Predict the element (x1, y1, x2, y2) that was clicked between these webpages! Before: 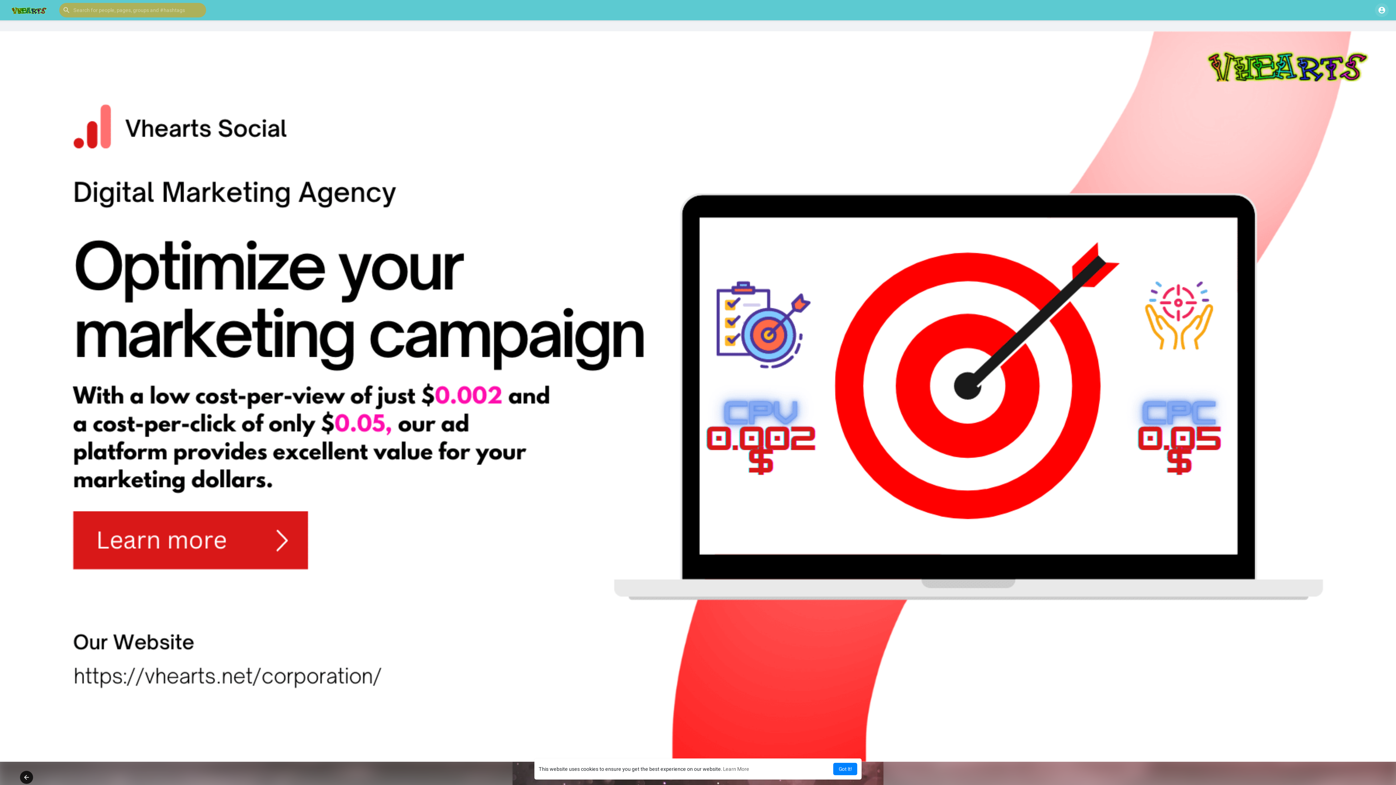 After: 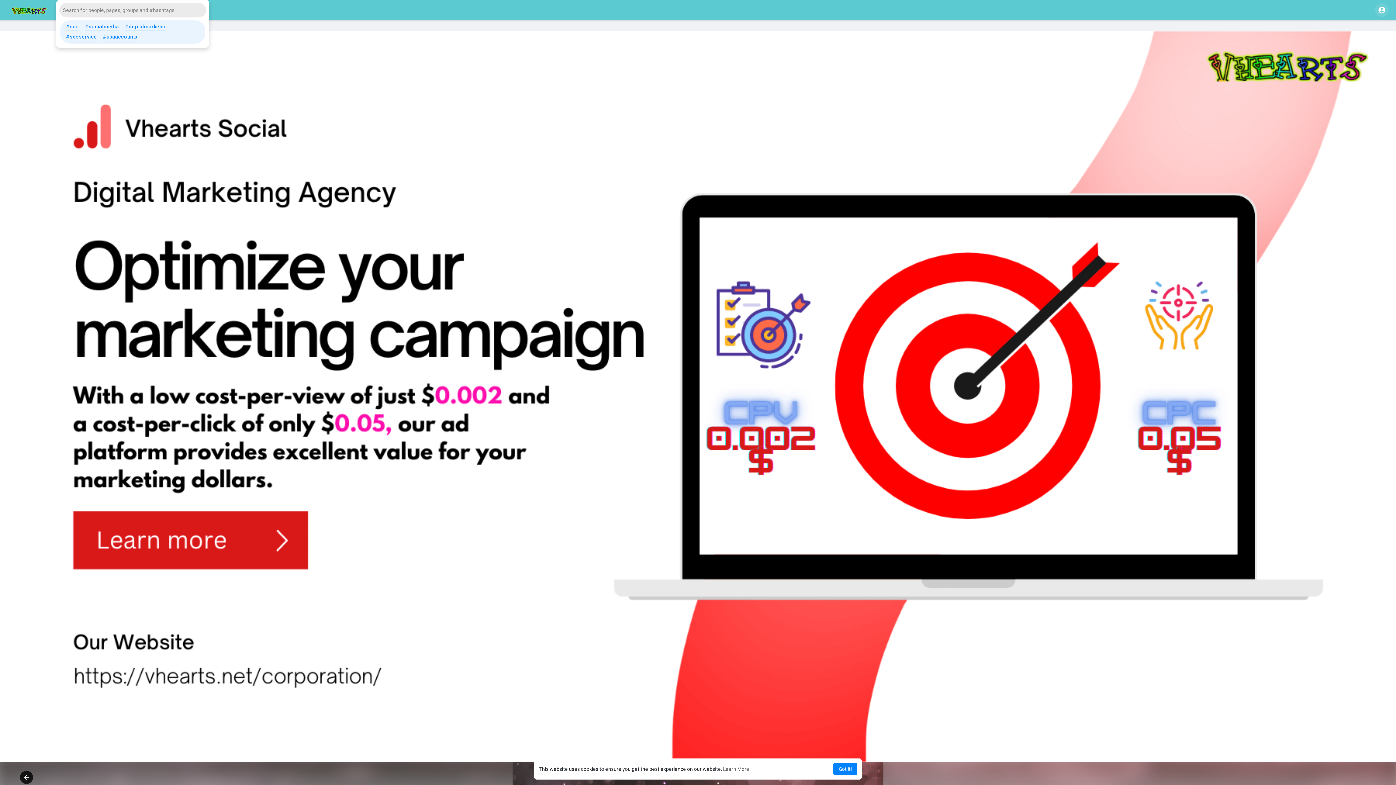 Action: bbox: (59, 2, 206, 17)